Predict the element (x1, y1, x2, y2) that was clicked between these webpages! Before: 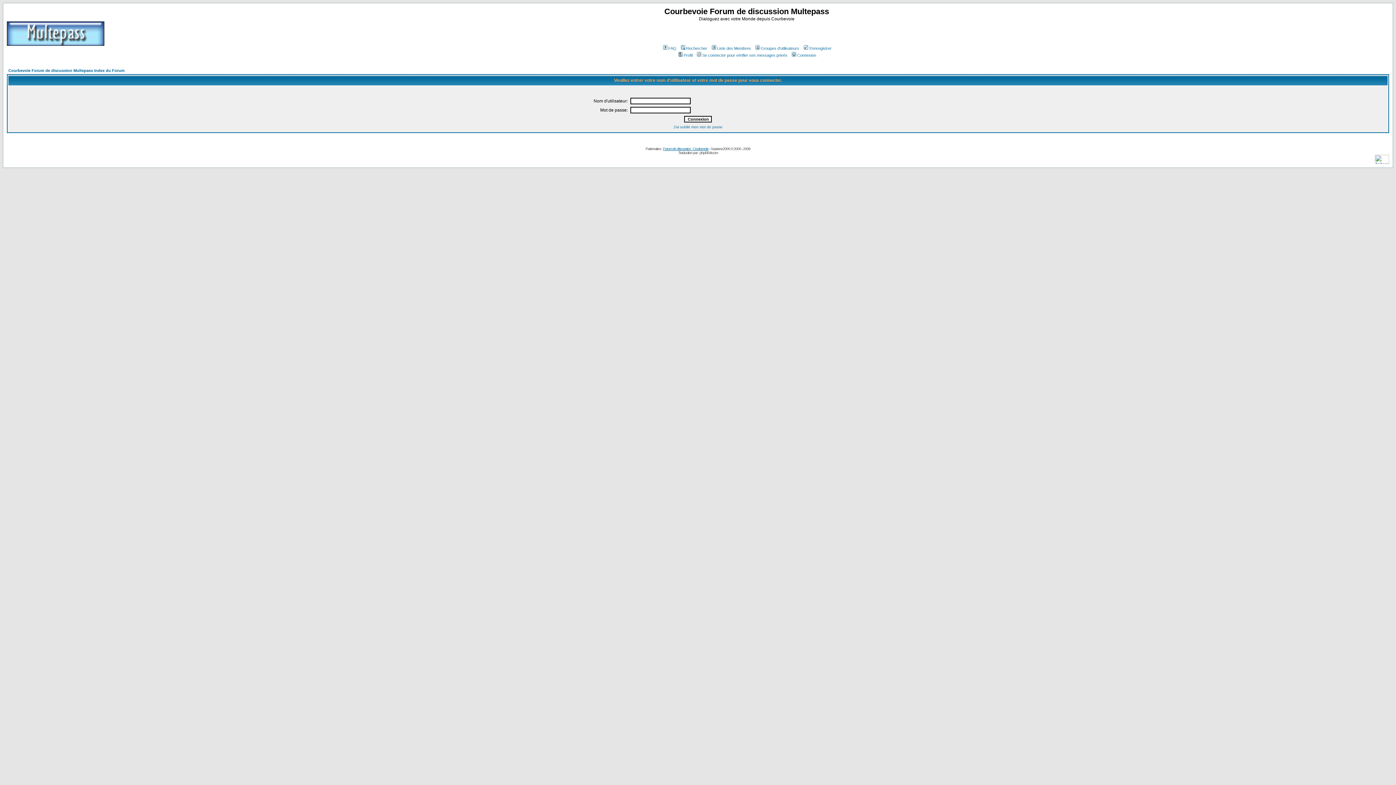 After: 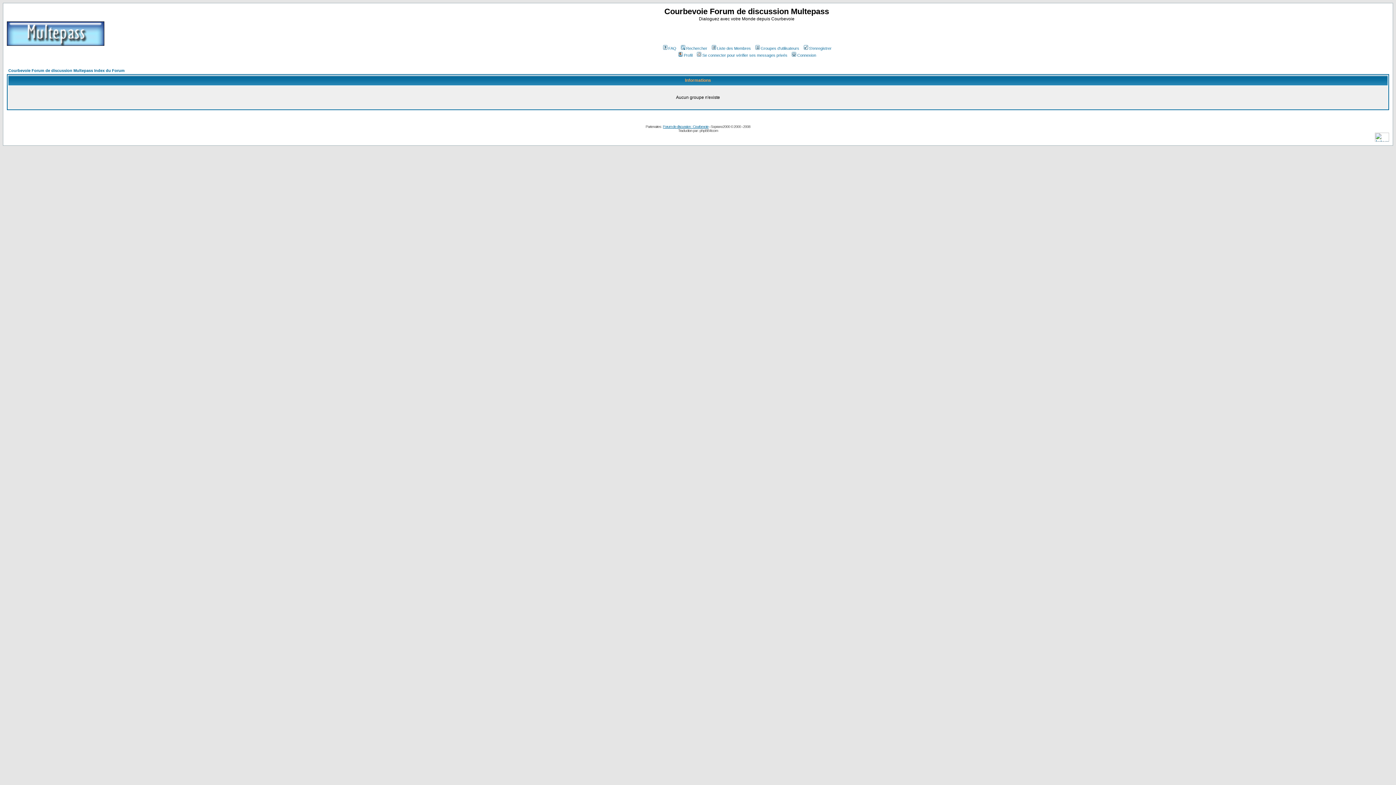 Action: bbox: (754, 46, 799, 50) label: Groupes d'utilisateurs